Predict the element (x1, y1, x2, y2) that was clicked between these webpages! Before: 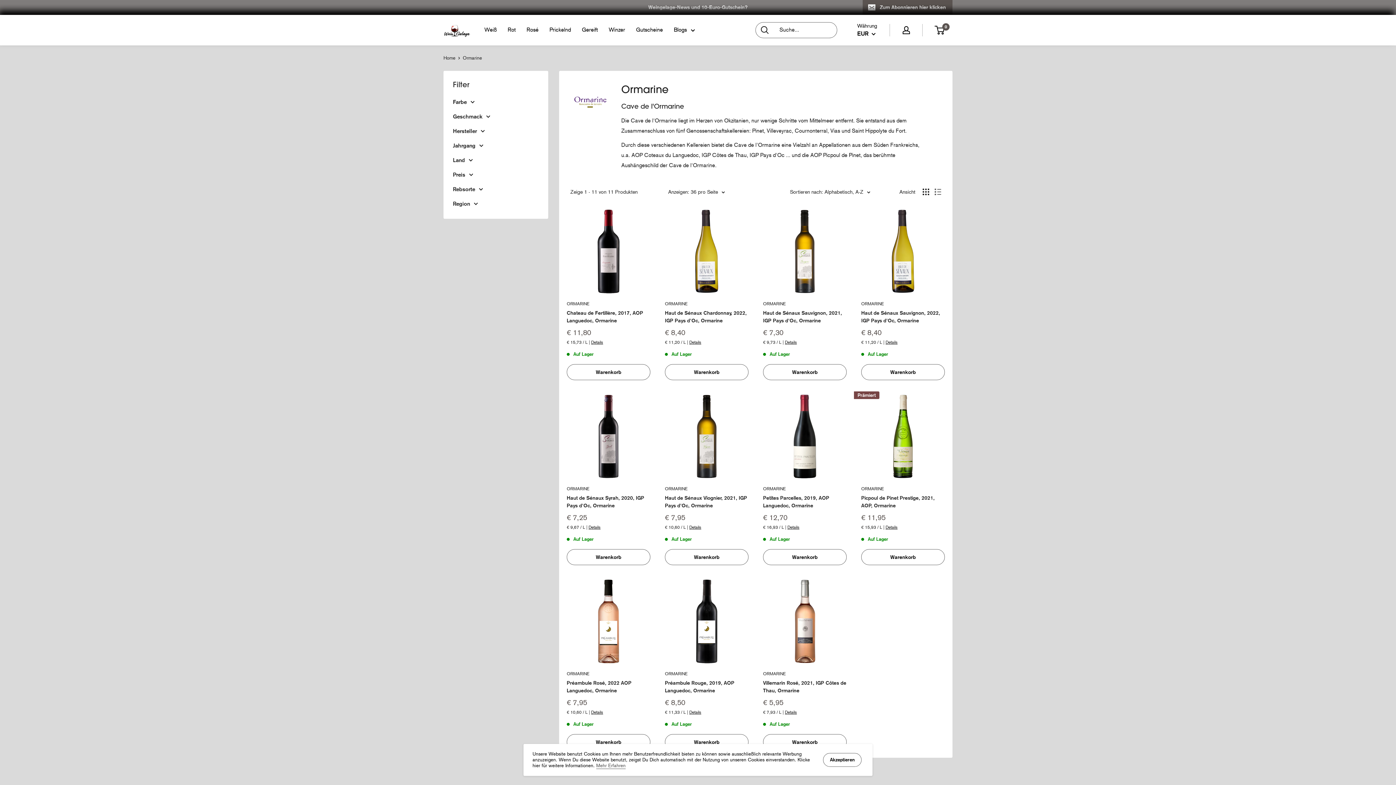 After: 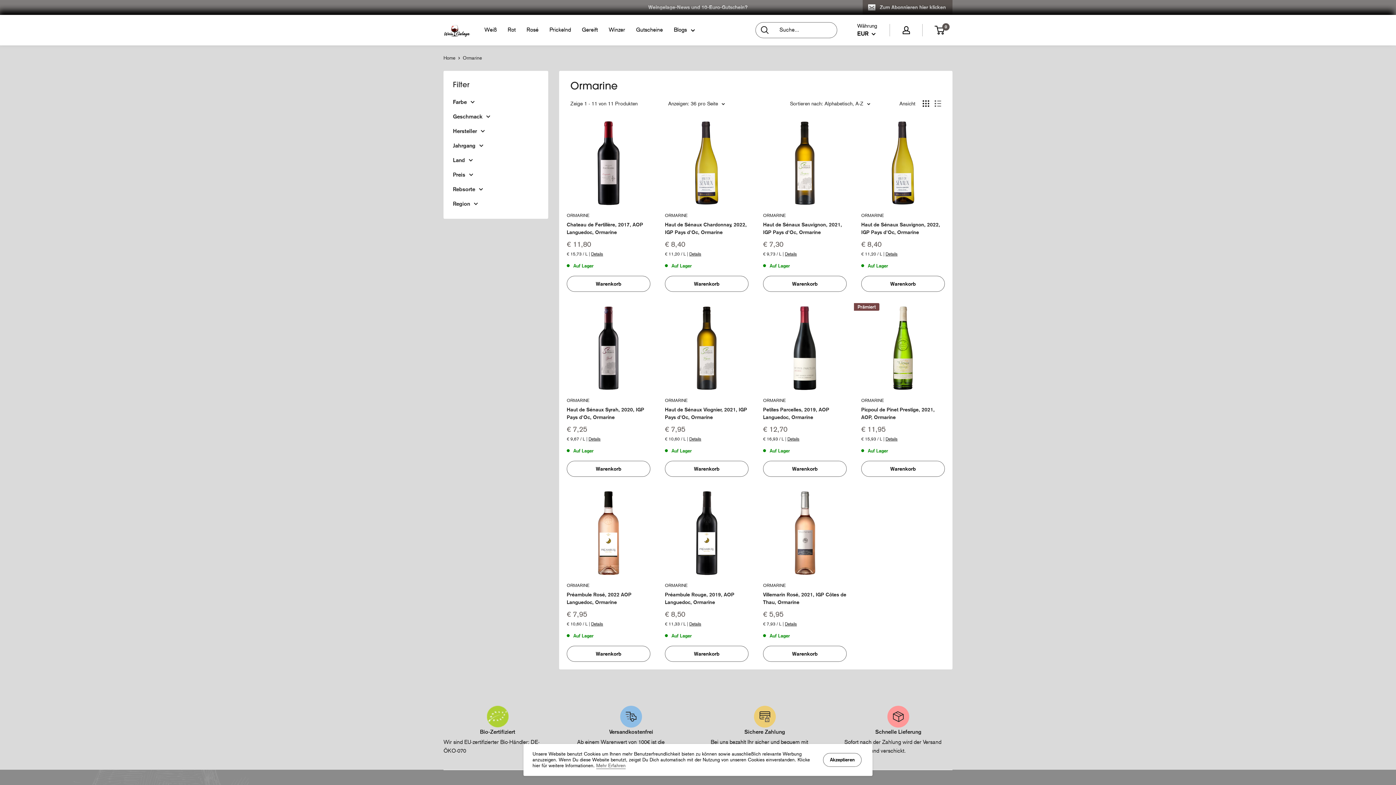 Action: label: ORMARINE bbox: (665, 670, 748, 677)